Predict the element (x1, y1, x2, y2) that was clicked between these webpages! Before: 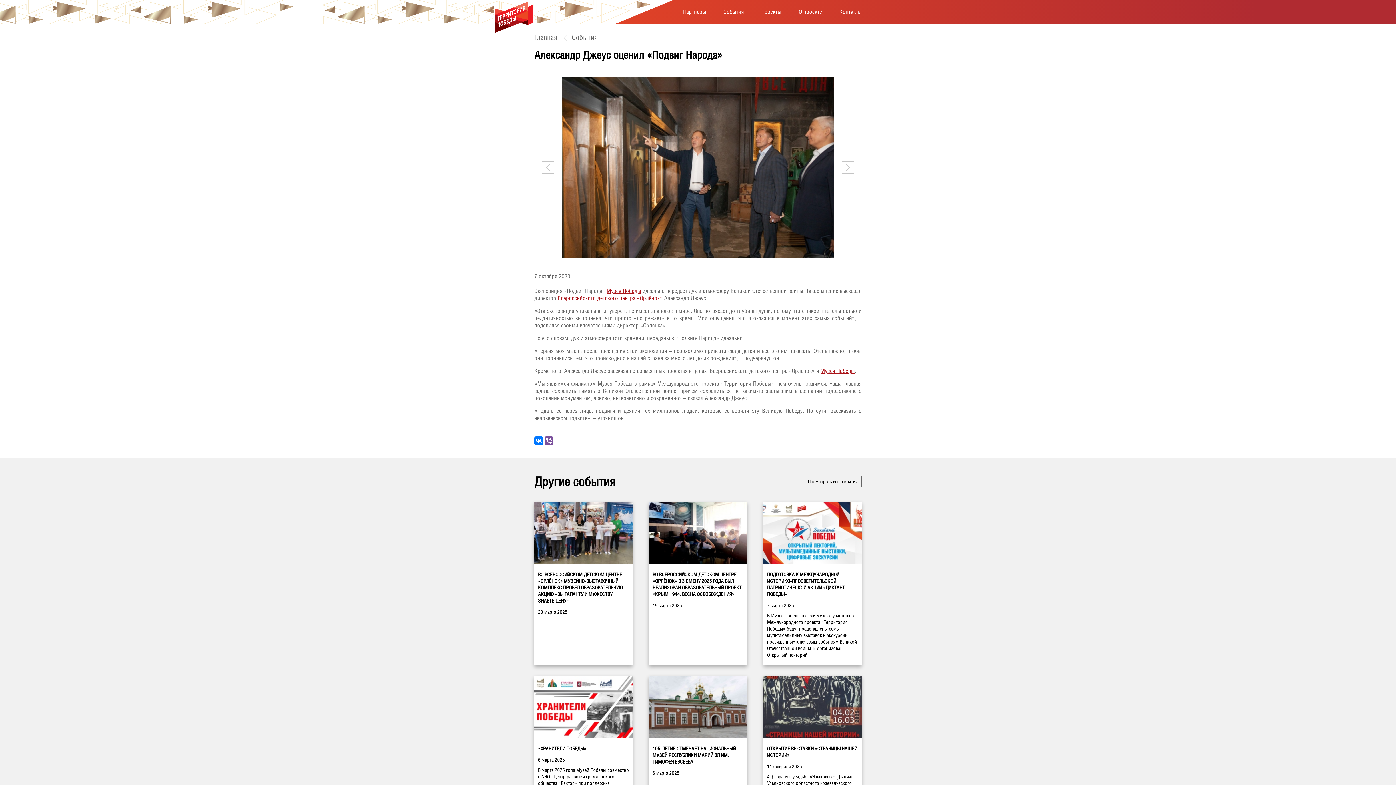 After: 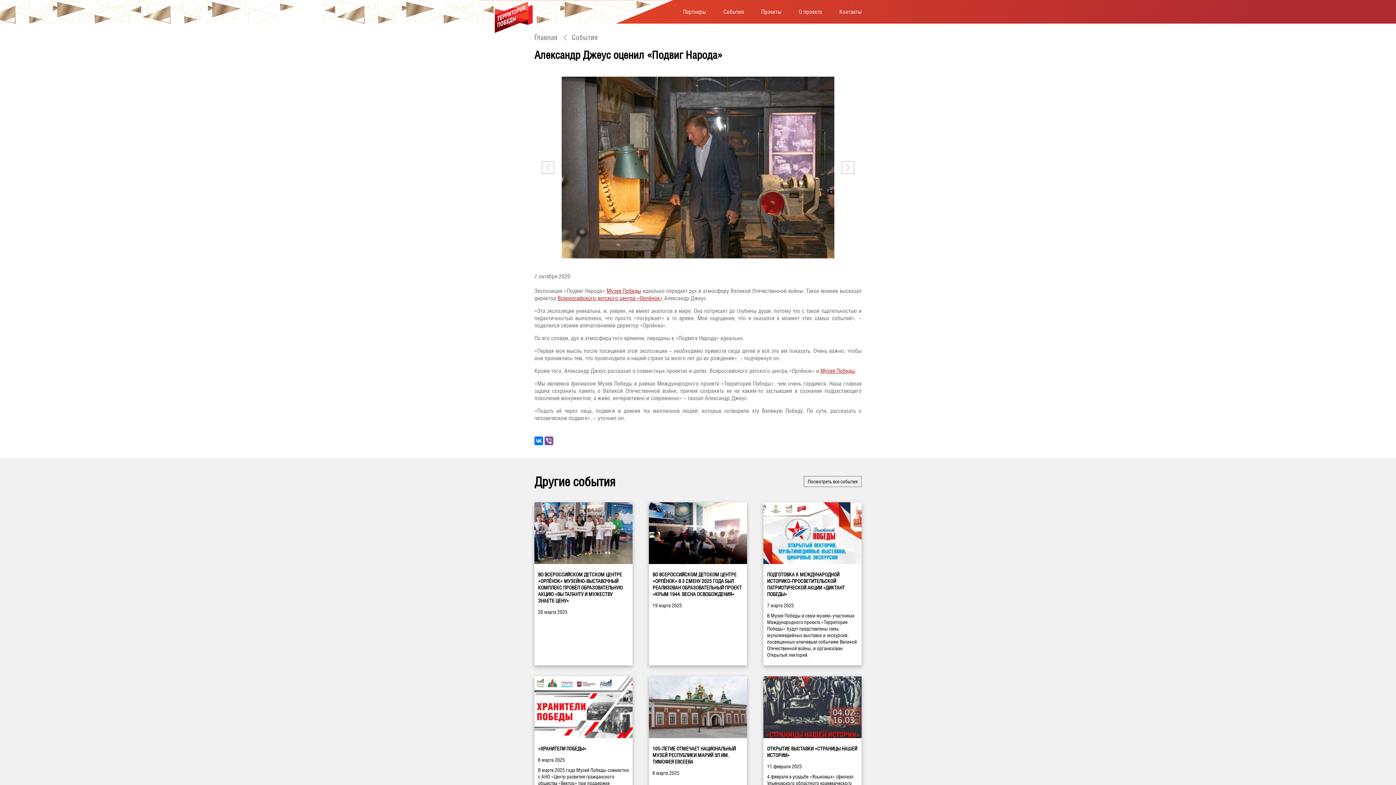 Action: bbox: (541, 161, 554, 174)